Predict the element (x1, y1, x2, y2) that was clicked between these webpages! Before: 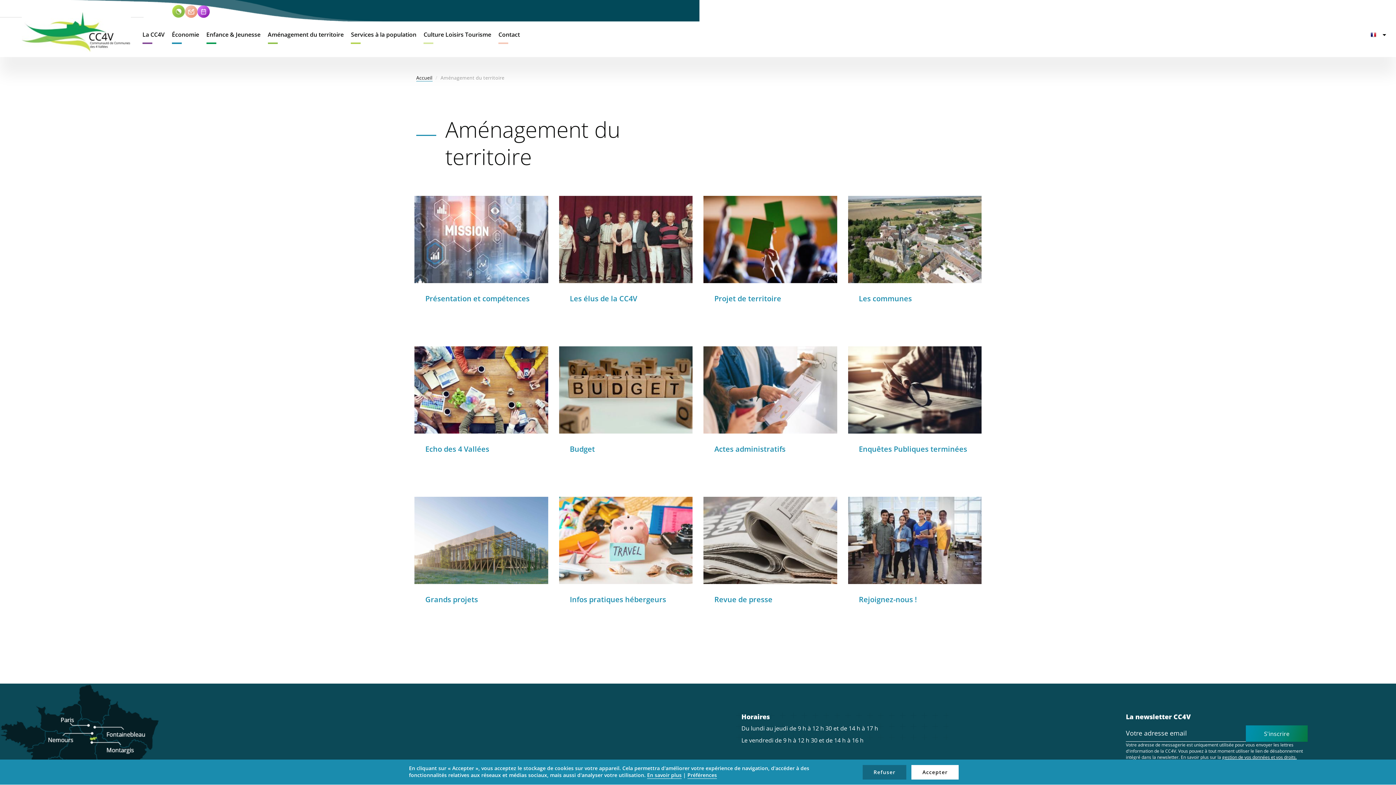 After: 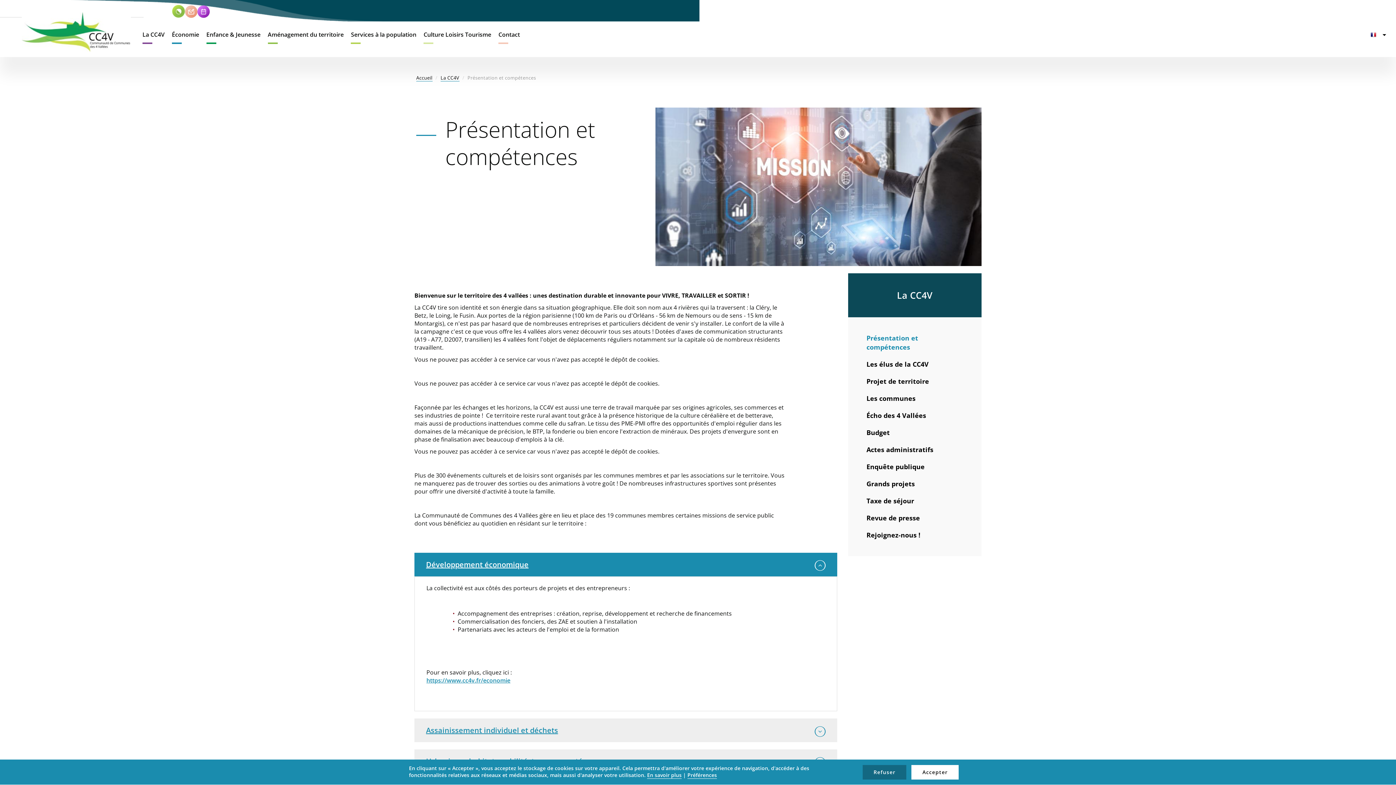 Action: label: Présentation et compétences bbox: (414, 196, 548, 288)